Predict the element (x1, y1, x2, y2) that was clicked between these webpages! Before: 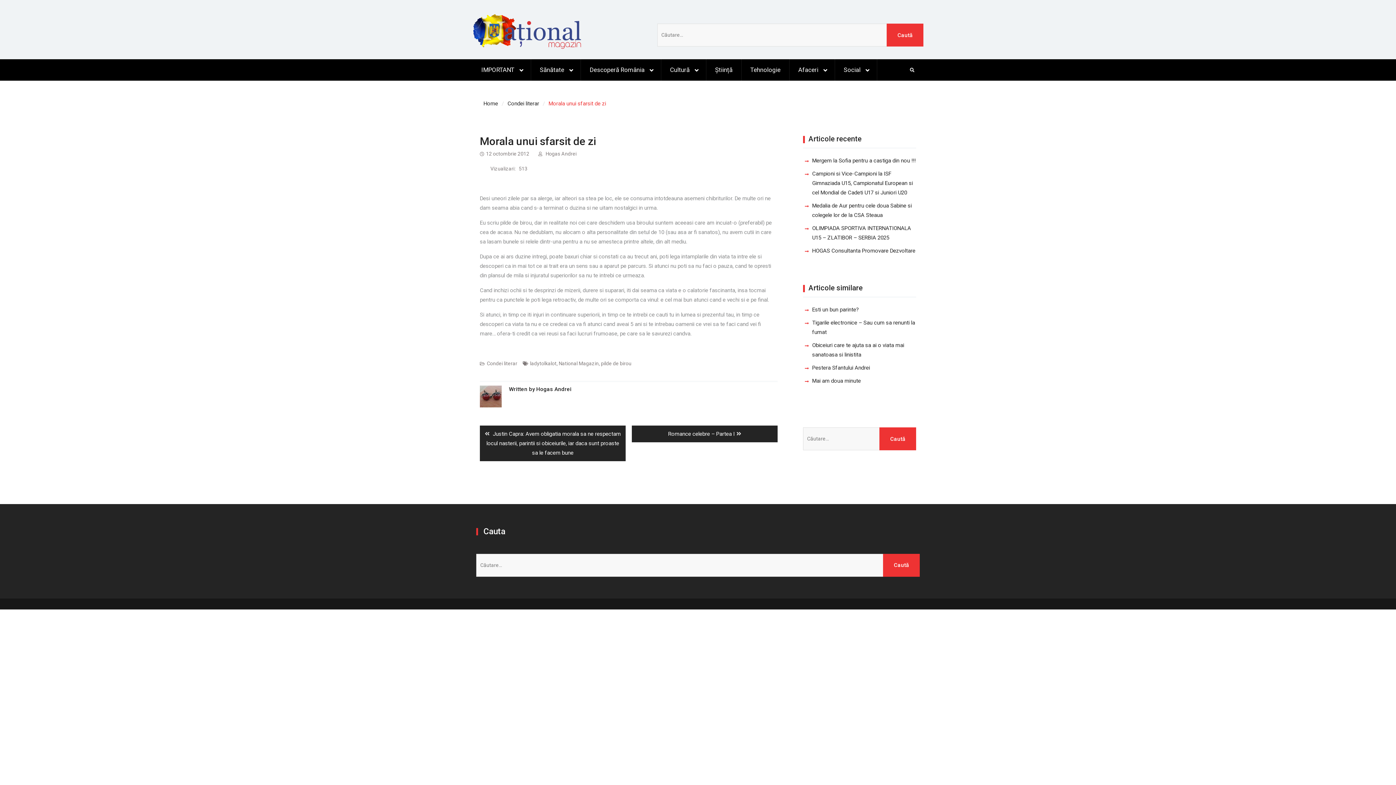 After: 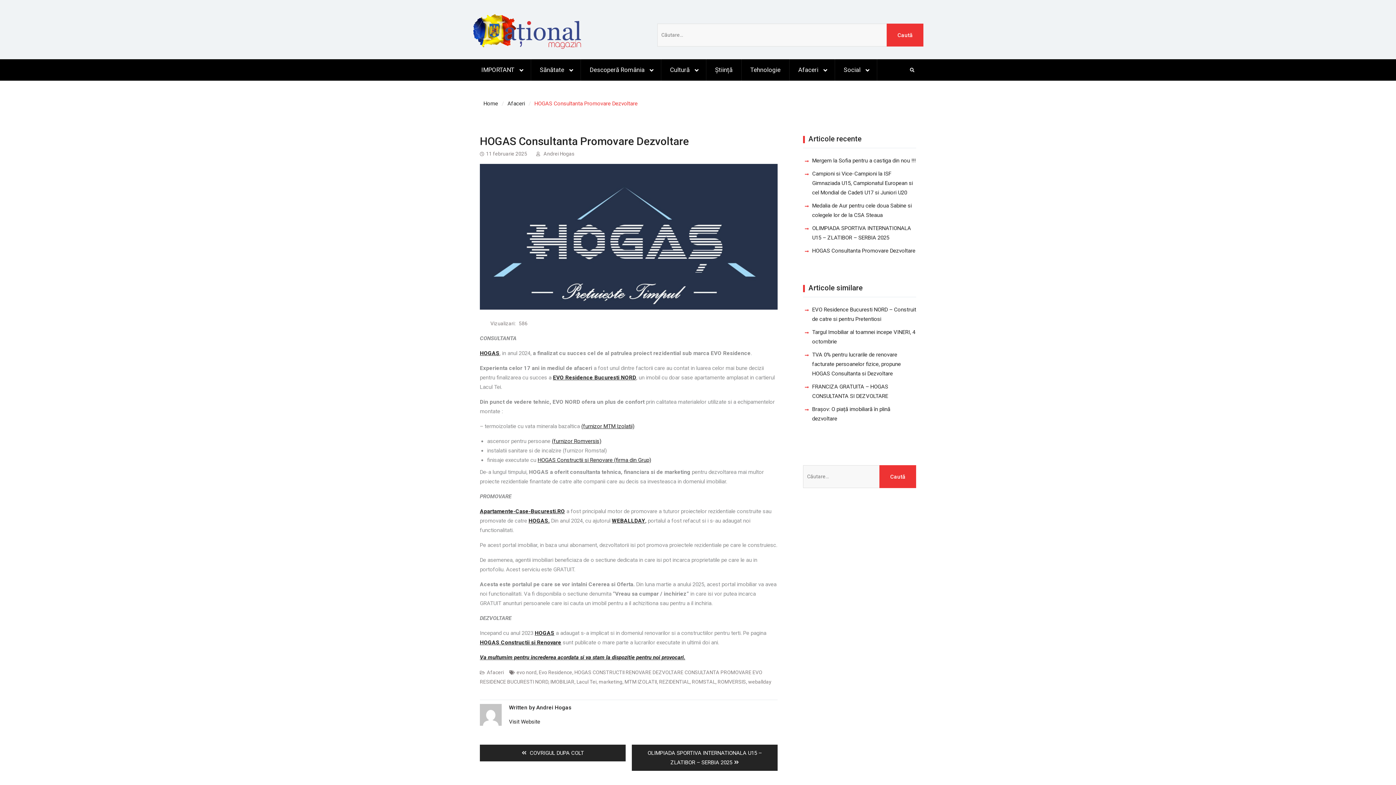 Action: bbox: (812, 247, 915, 254) label: HOGAS Consultanta Promovare Dezvoltare